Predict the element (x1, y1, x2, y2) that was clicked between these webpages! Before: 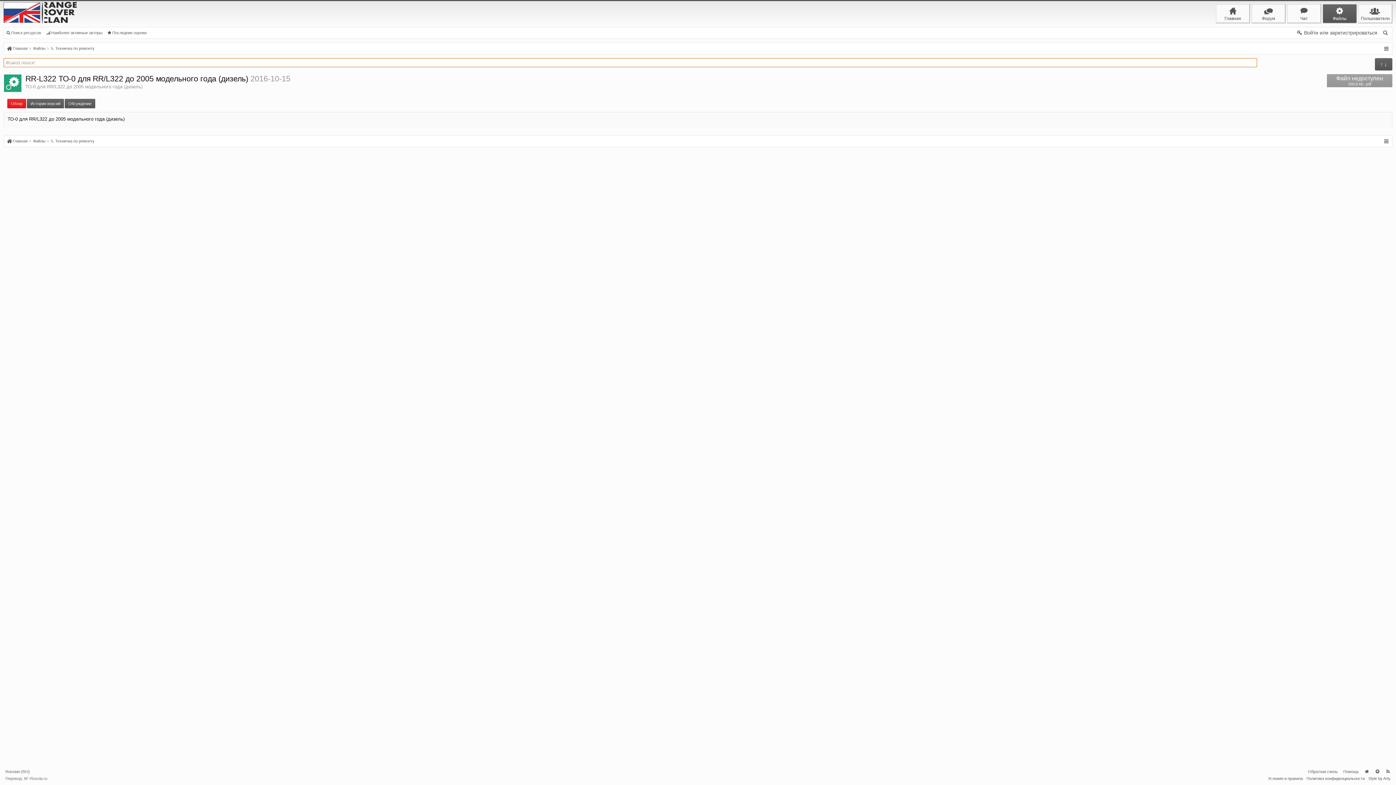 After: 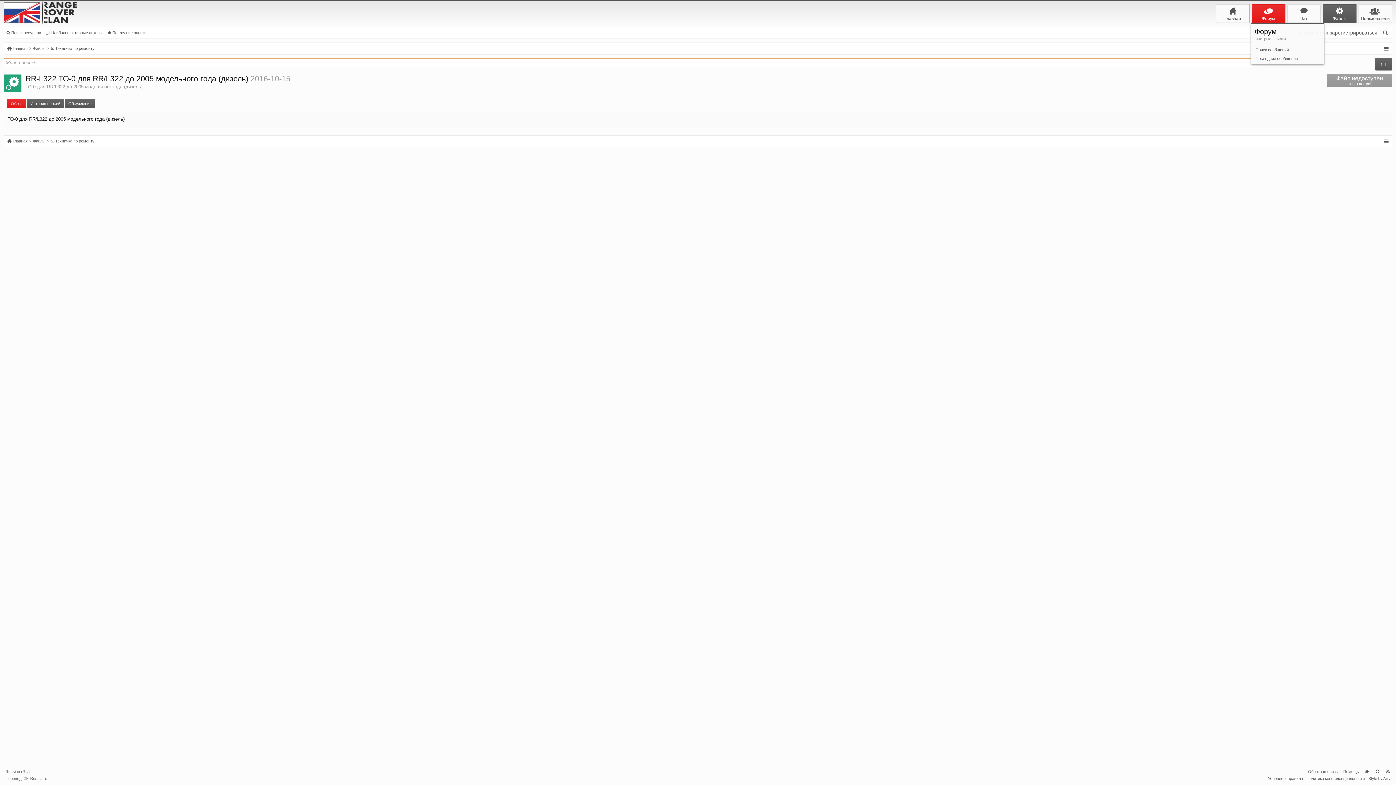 Action: bbox: (1253, 6, 1283, 20)